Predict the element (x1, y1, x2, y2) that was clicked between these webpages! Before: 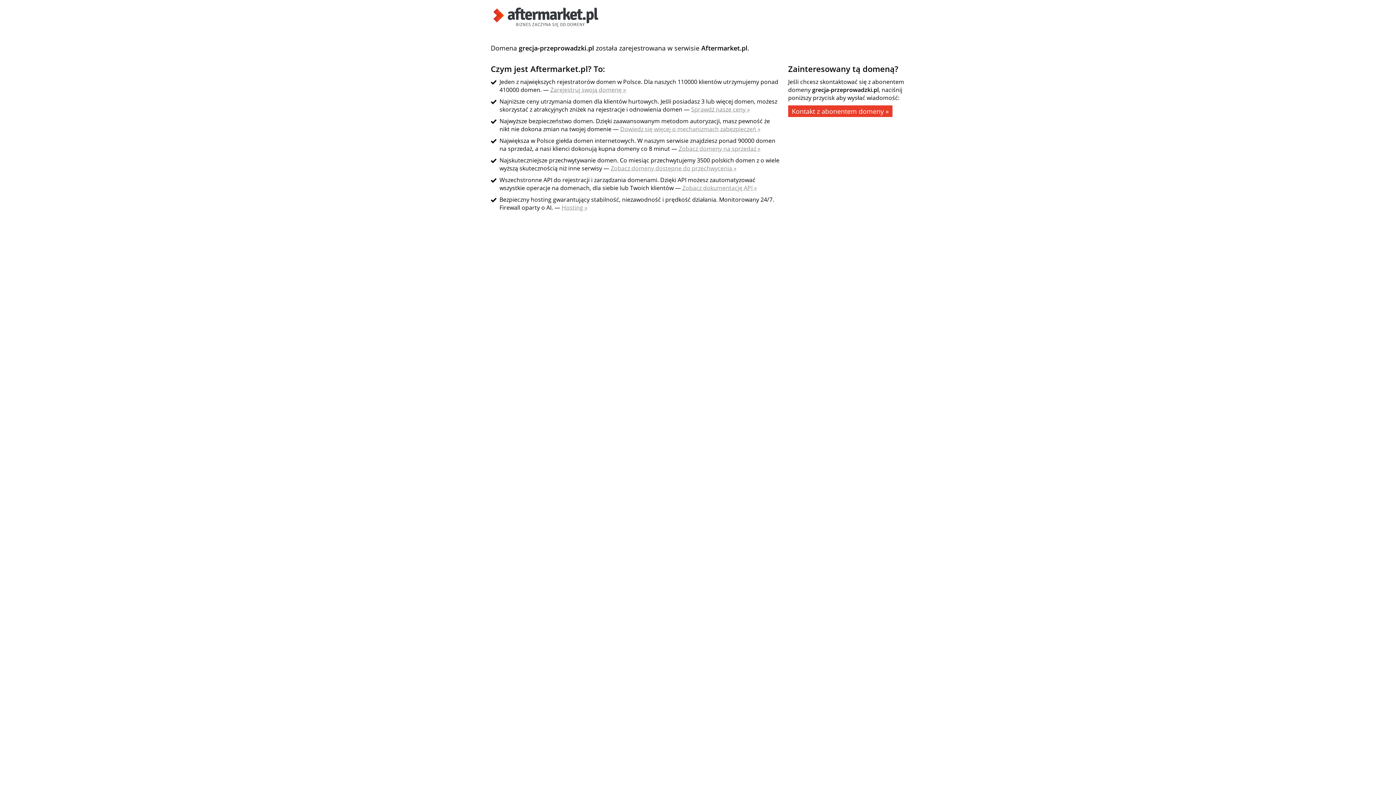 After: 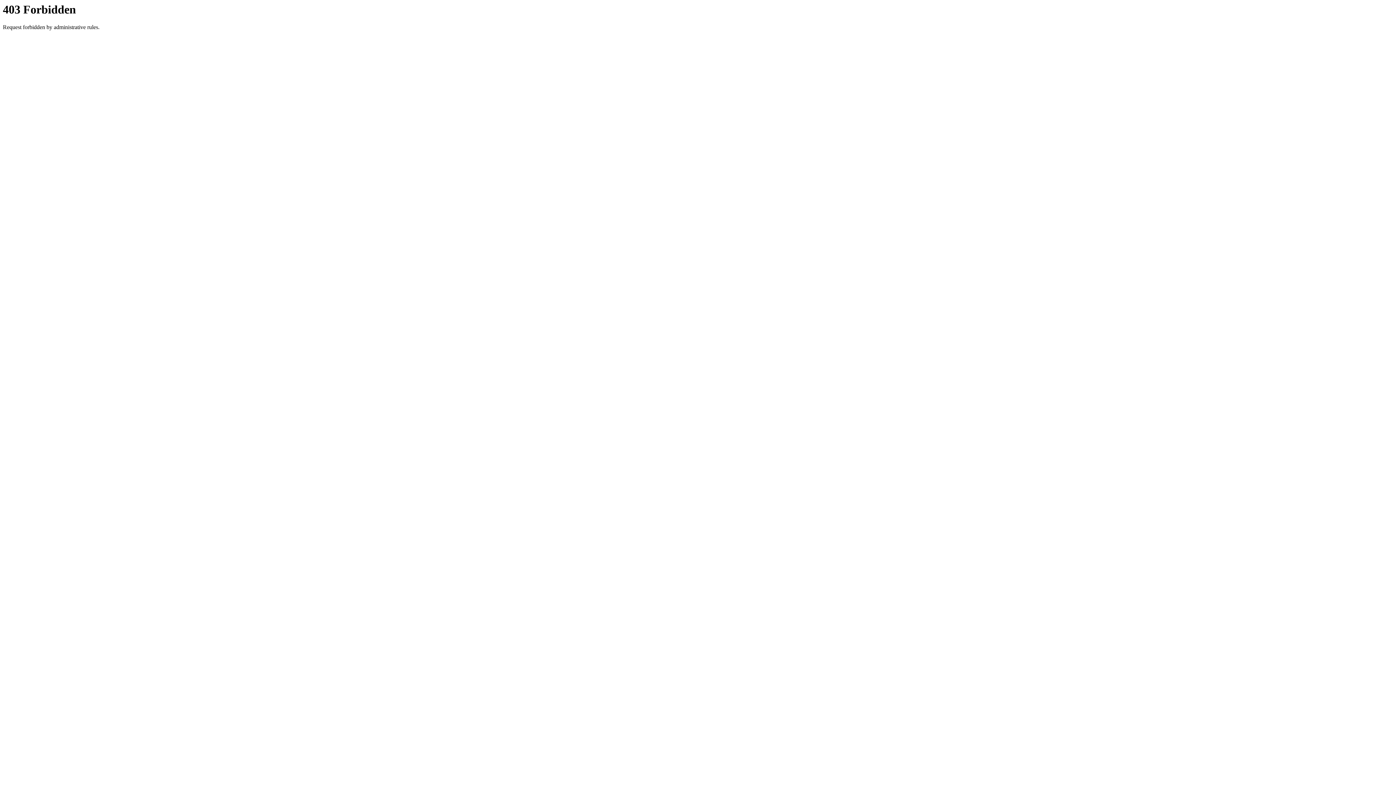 Action: bbox: (610, 164, 736, 172) label: Zobacz domeny dostępne do przechwycenia »